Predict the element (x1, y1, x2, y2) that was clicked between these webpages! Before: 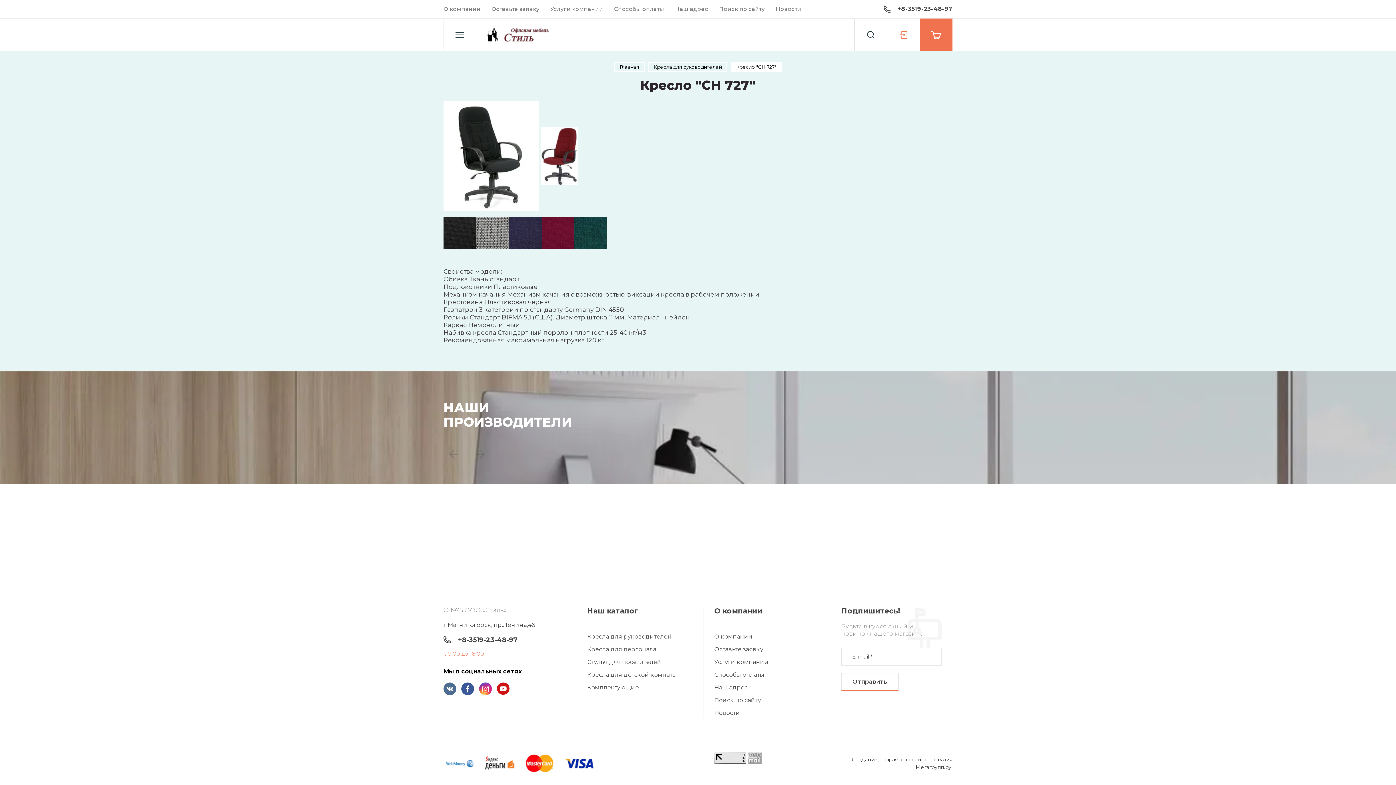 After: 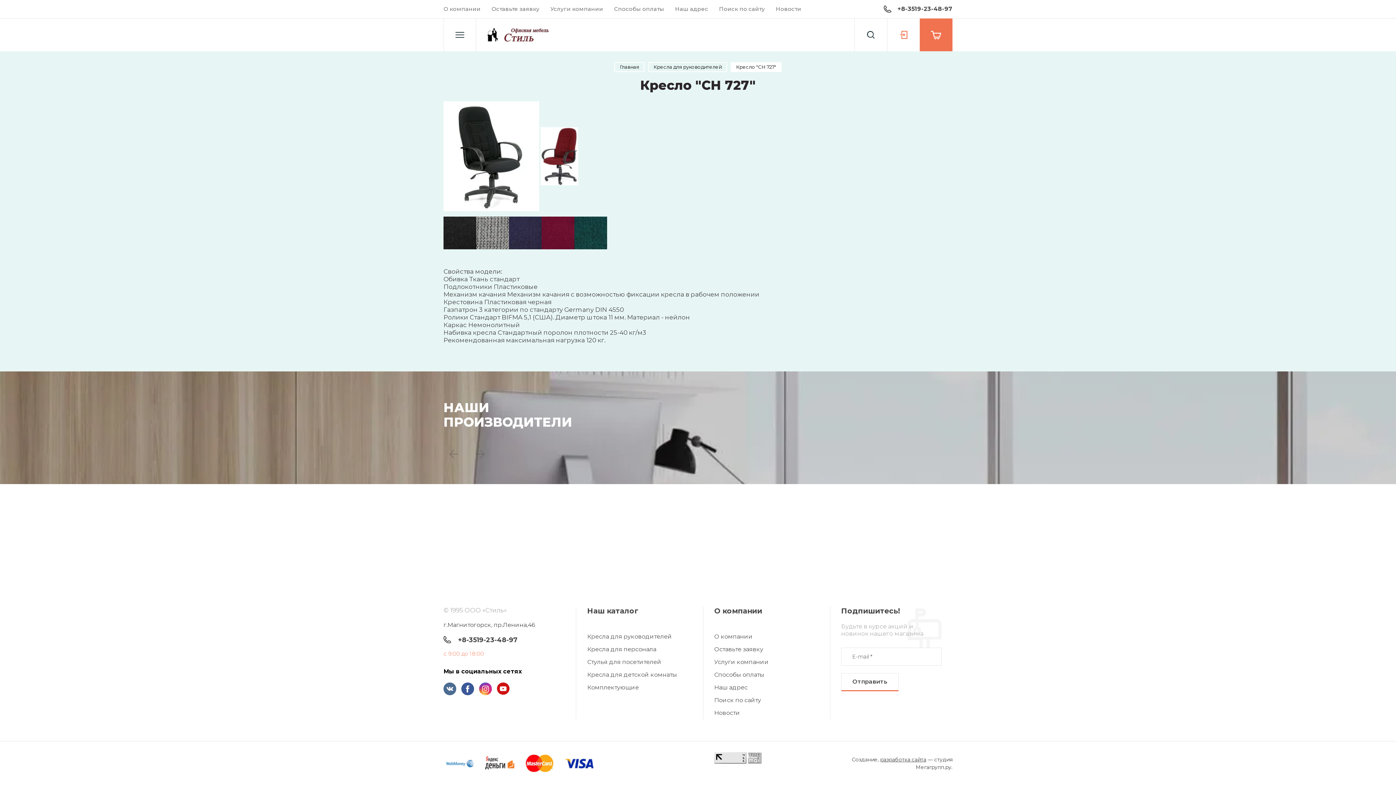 Action: bbox: (458, 636, 517, 644) label: +8-3519-23-48-97